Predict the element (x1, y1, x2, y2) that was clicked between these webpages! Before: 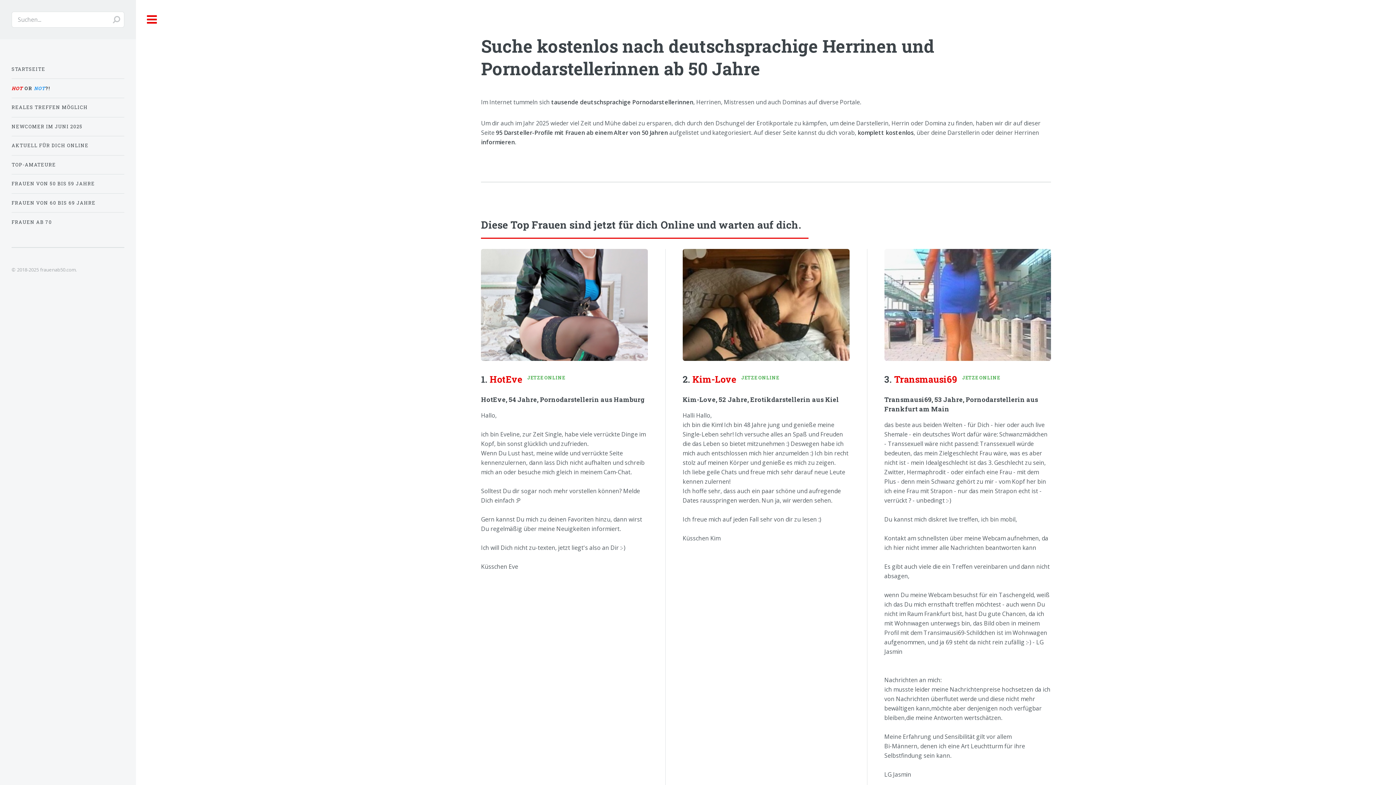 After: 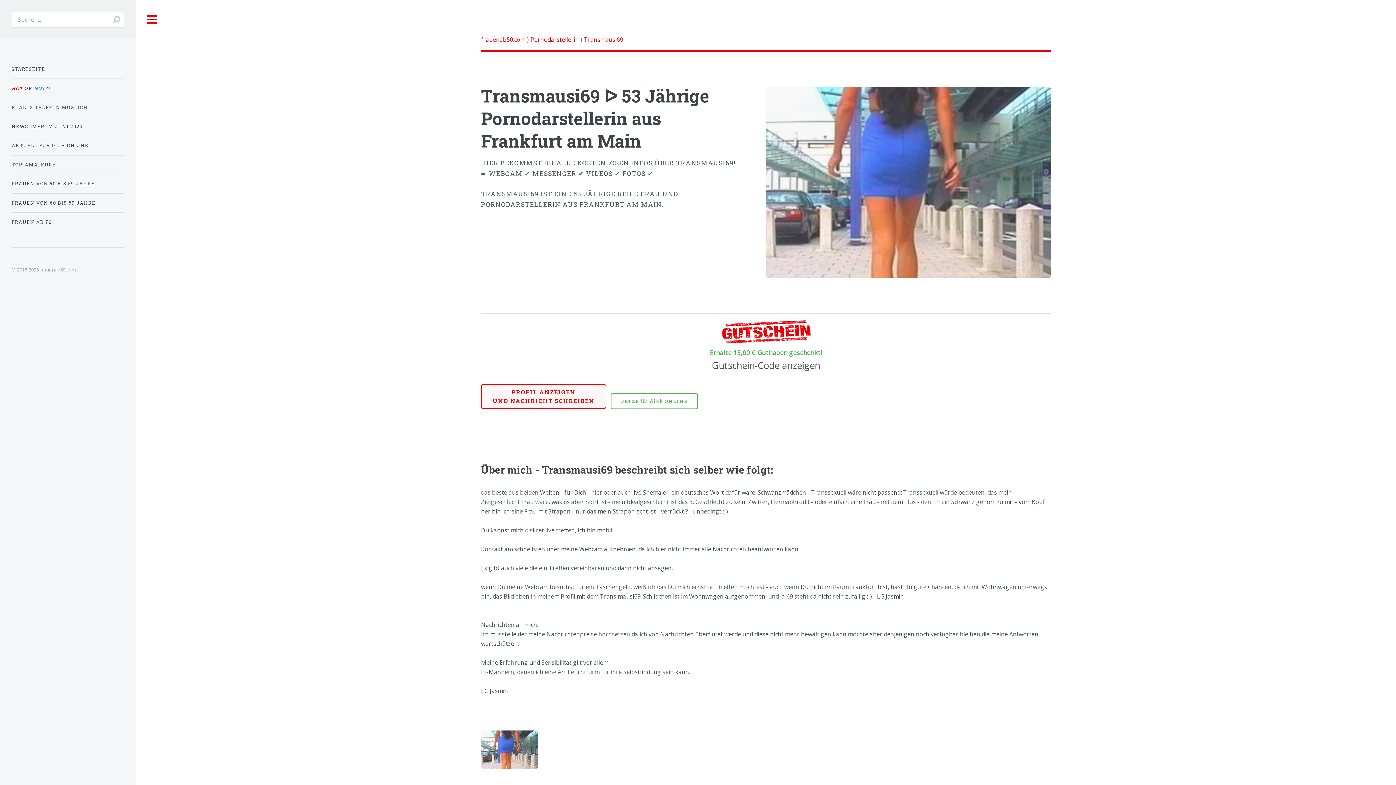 Action: label: Transmausi69 bbox: (894, 373, 957, 385)